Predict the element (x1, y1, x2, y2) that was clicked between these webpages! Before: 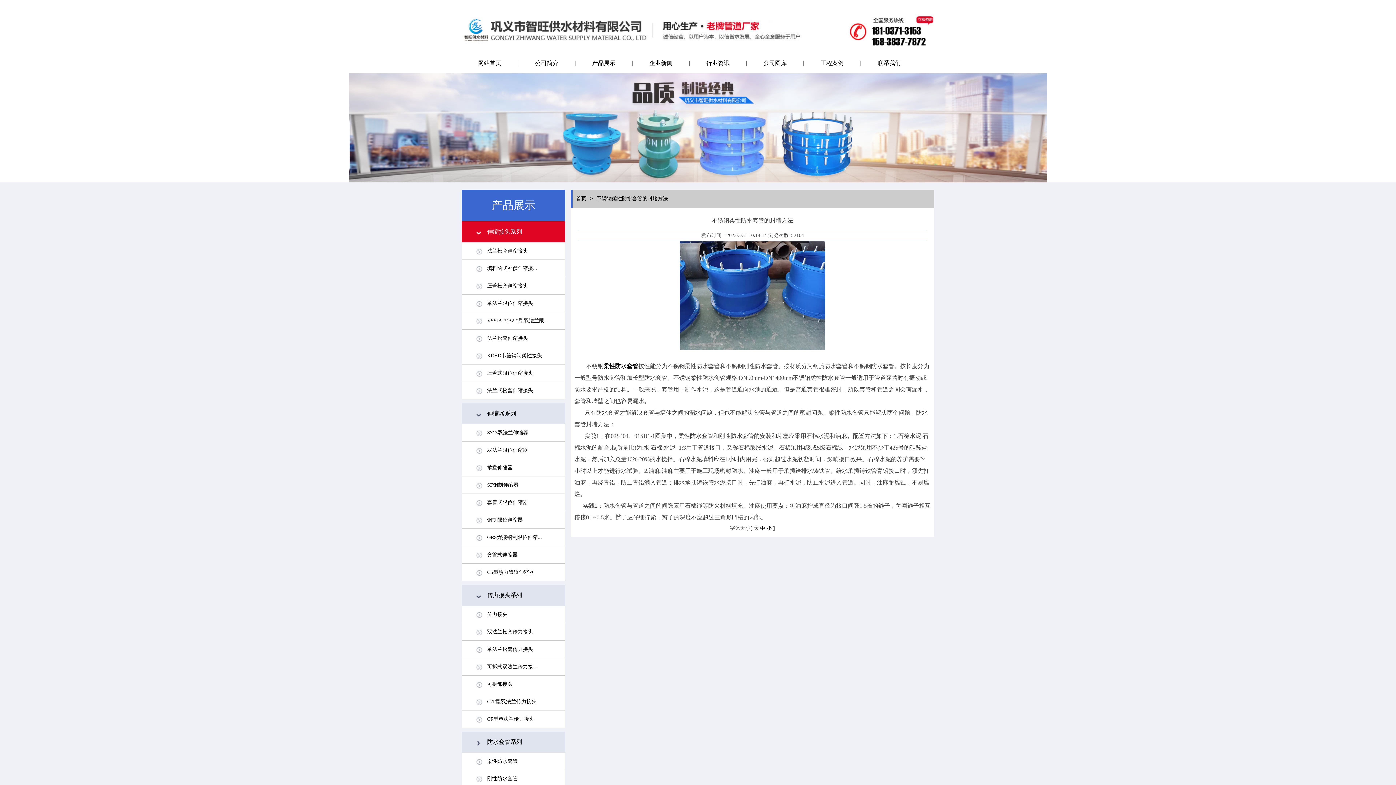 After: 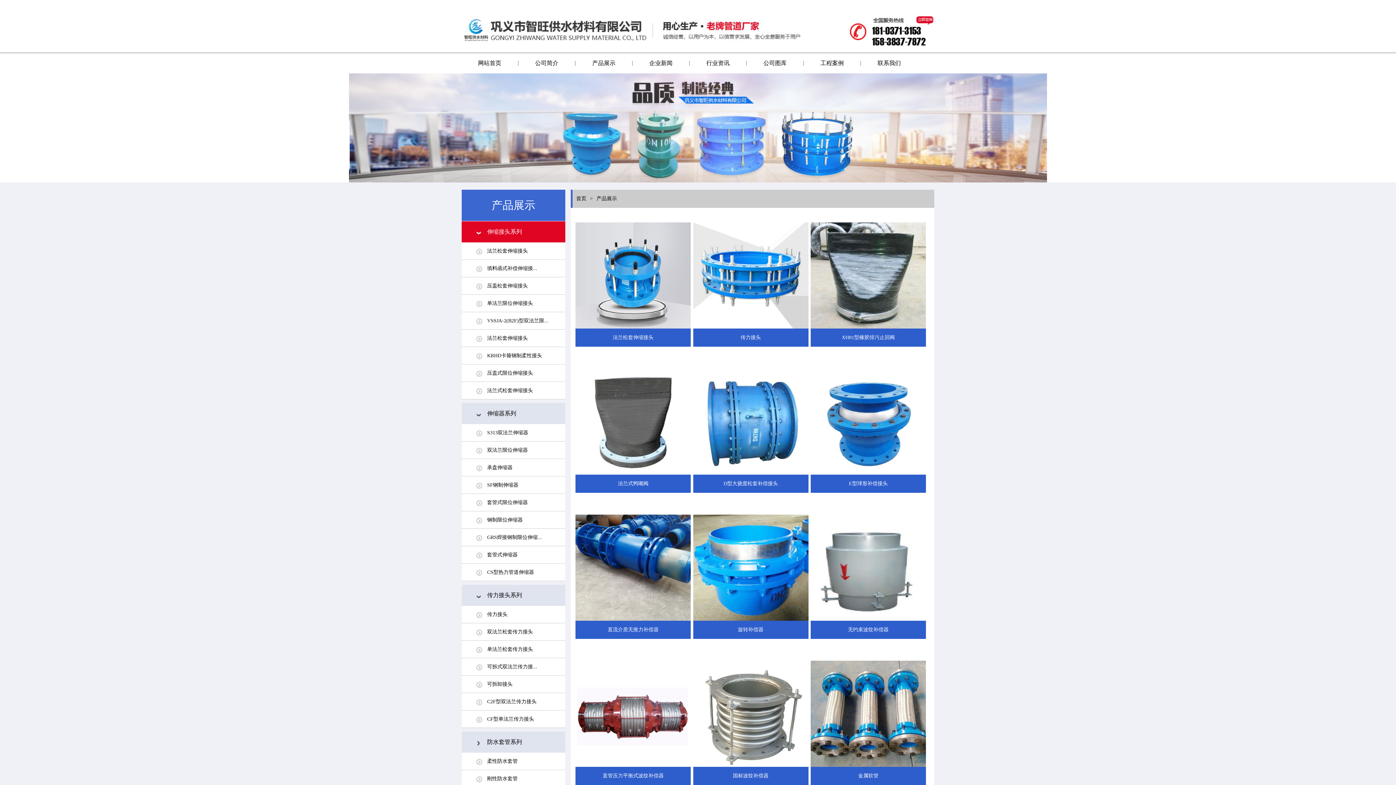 Action: label: 产品展示 bbox: (577, 57, 630, 69)